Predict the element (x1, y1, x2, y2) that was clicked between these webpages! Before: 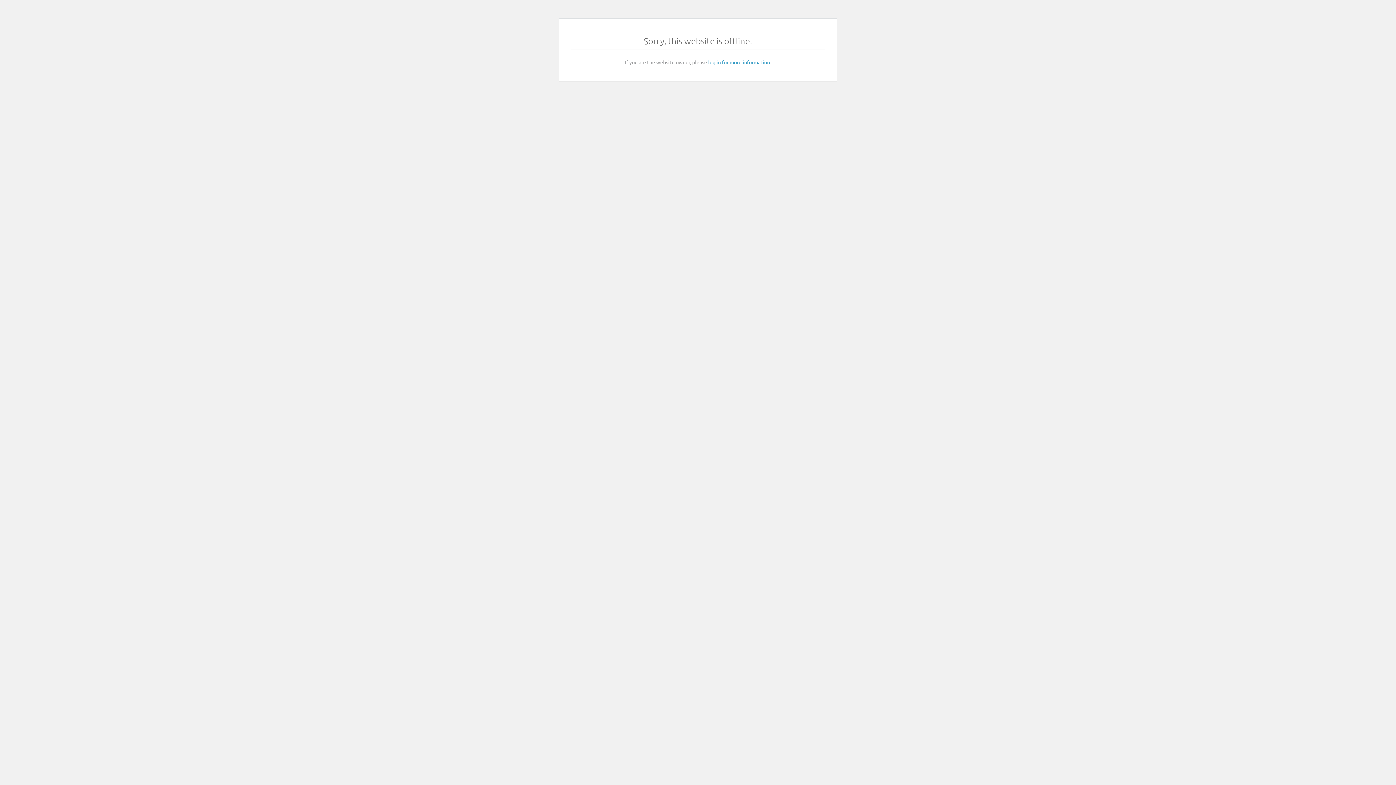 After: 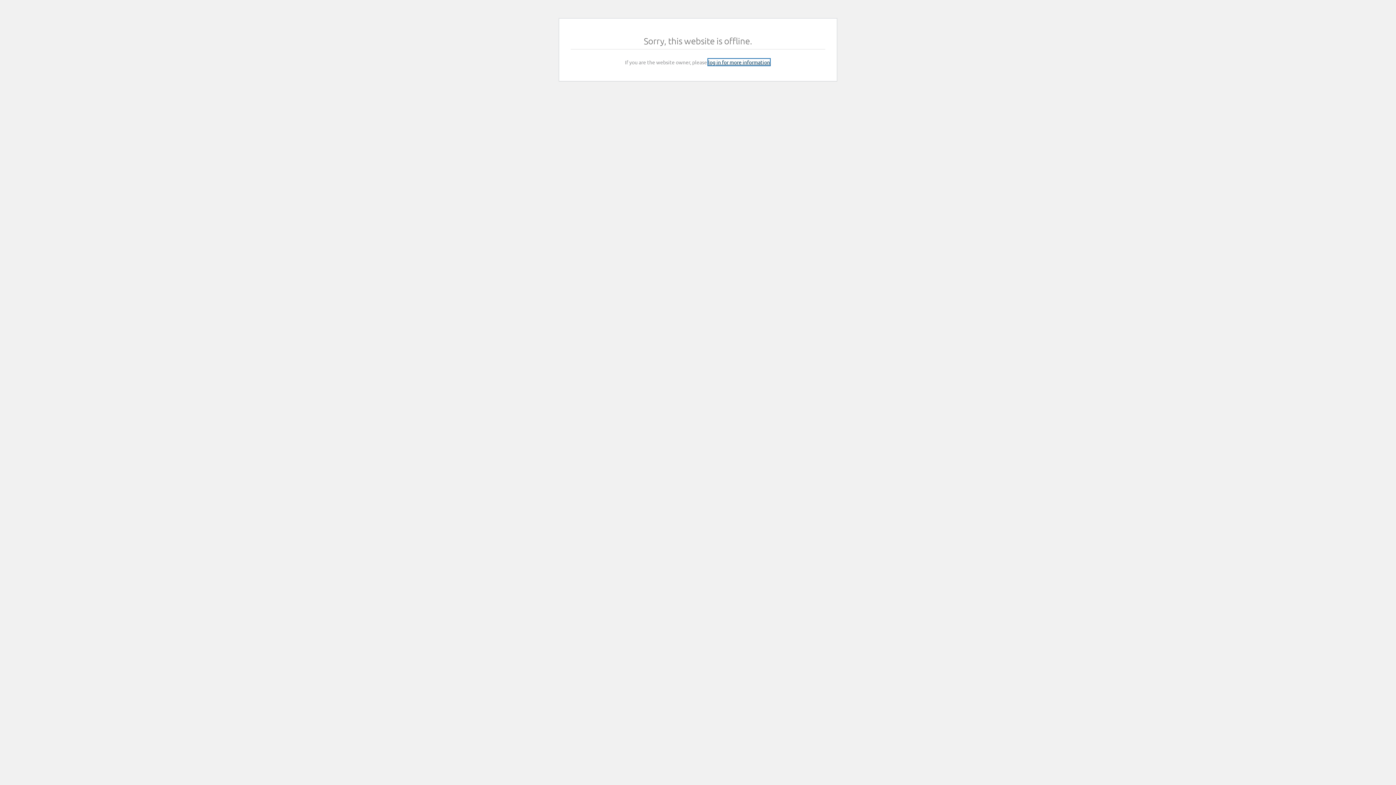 Action: bbox: (708, 58, 770, 65) label: log in for more information